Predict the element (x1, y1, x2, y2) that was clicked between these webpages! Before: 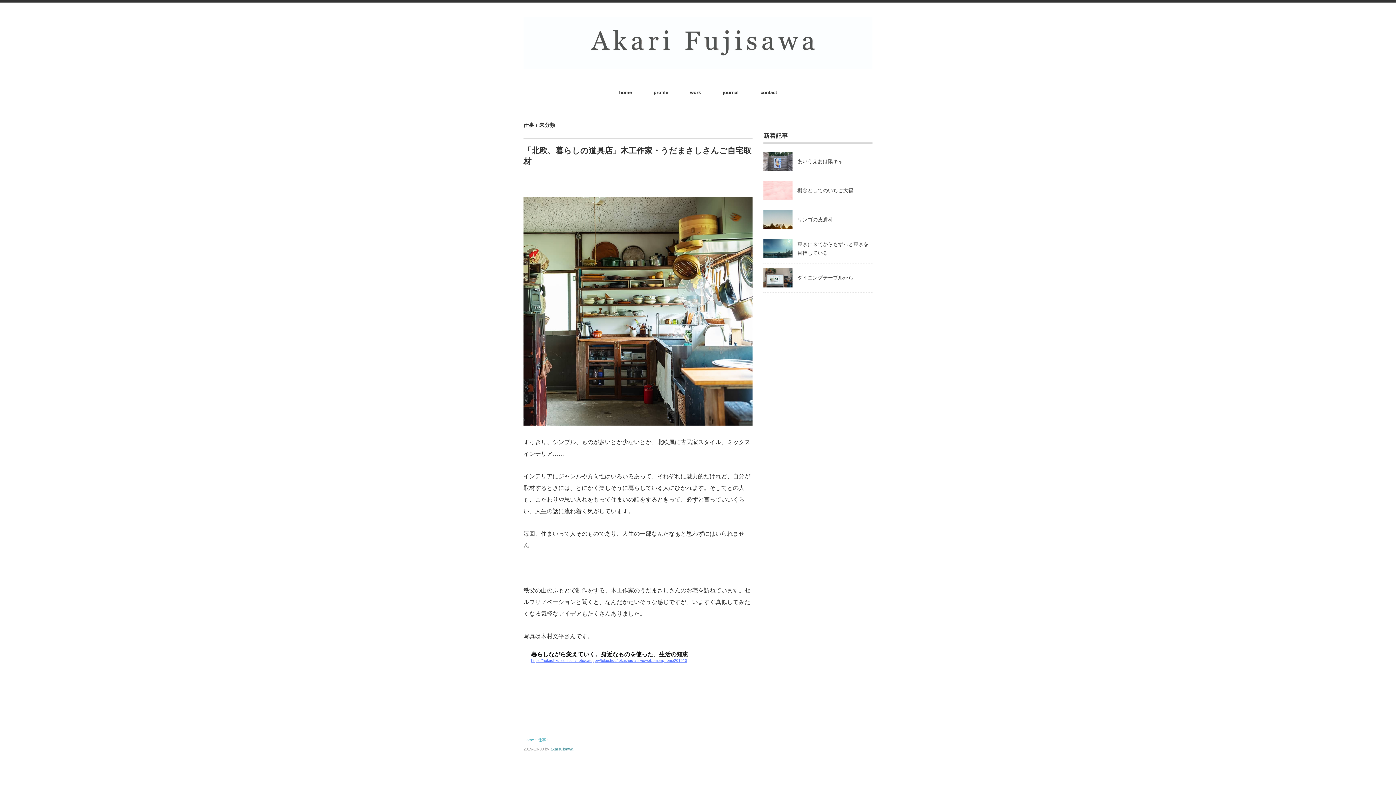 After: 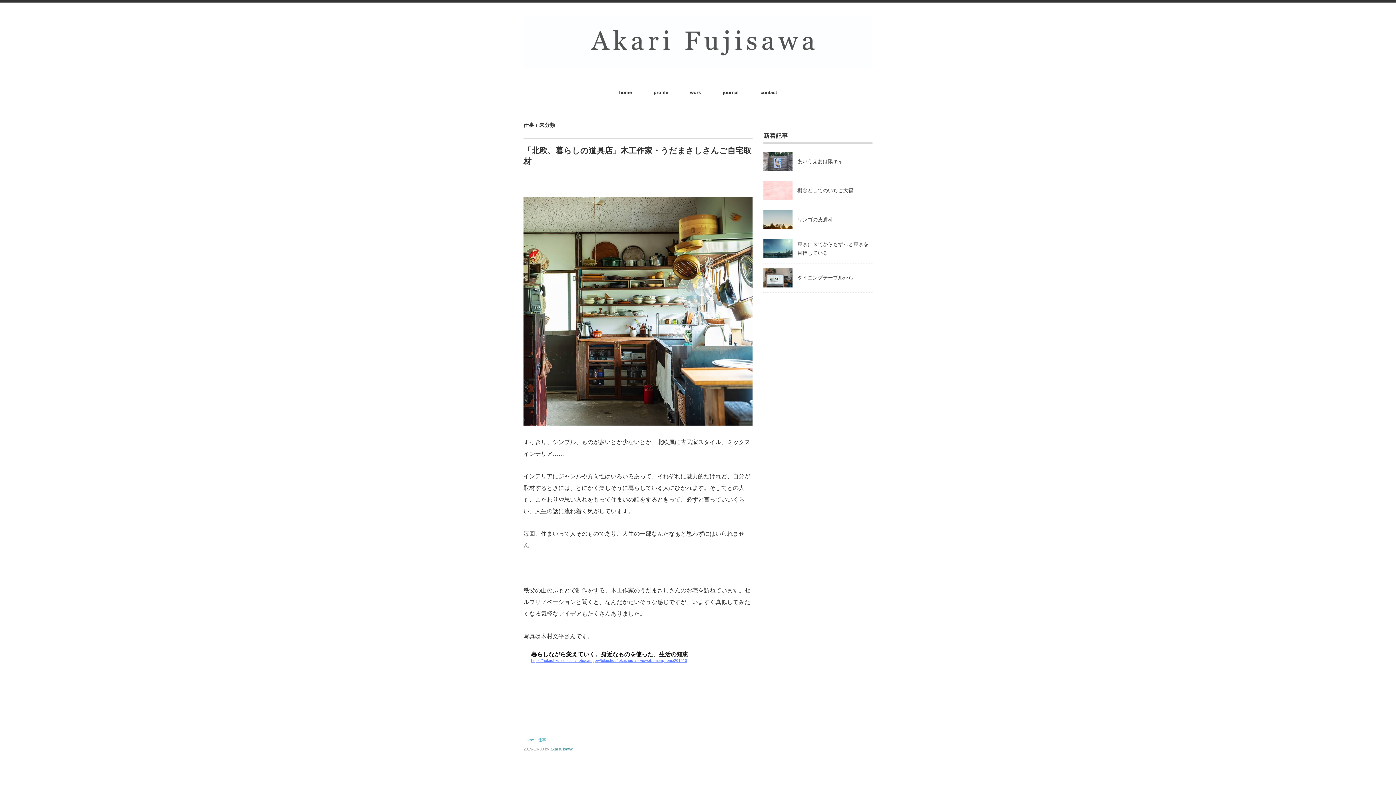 Action: bbox: (525, 650, 706, 689) label: 暮らしながら変えていく。身近なものを使った、生活の知恵
https://hokuohkurashi.com/note/category/tokushuu/tokushuu-active/welcomemyhome201910